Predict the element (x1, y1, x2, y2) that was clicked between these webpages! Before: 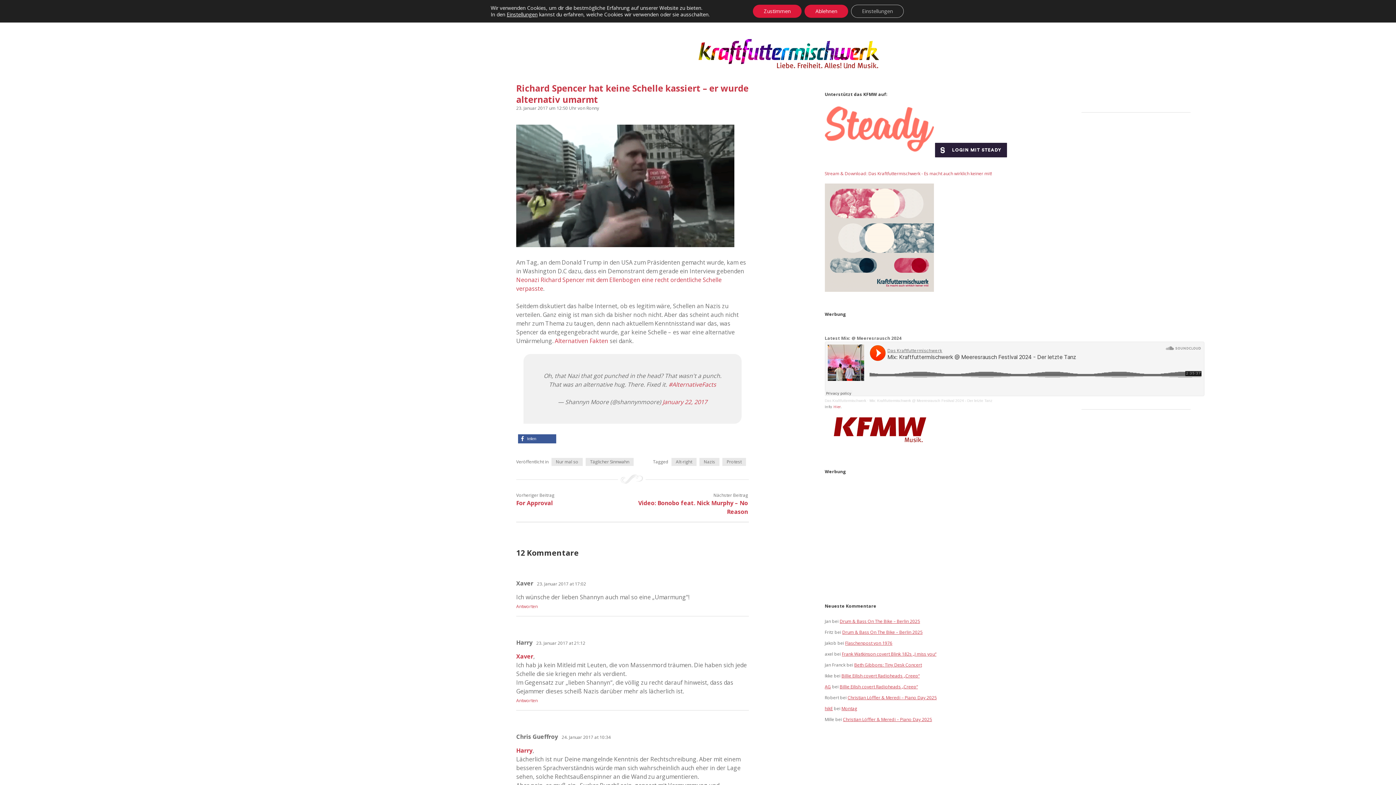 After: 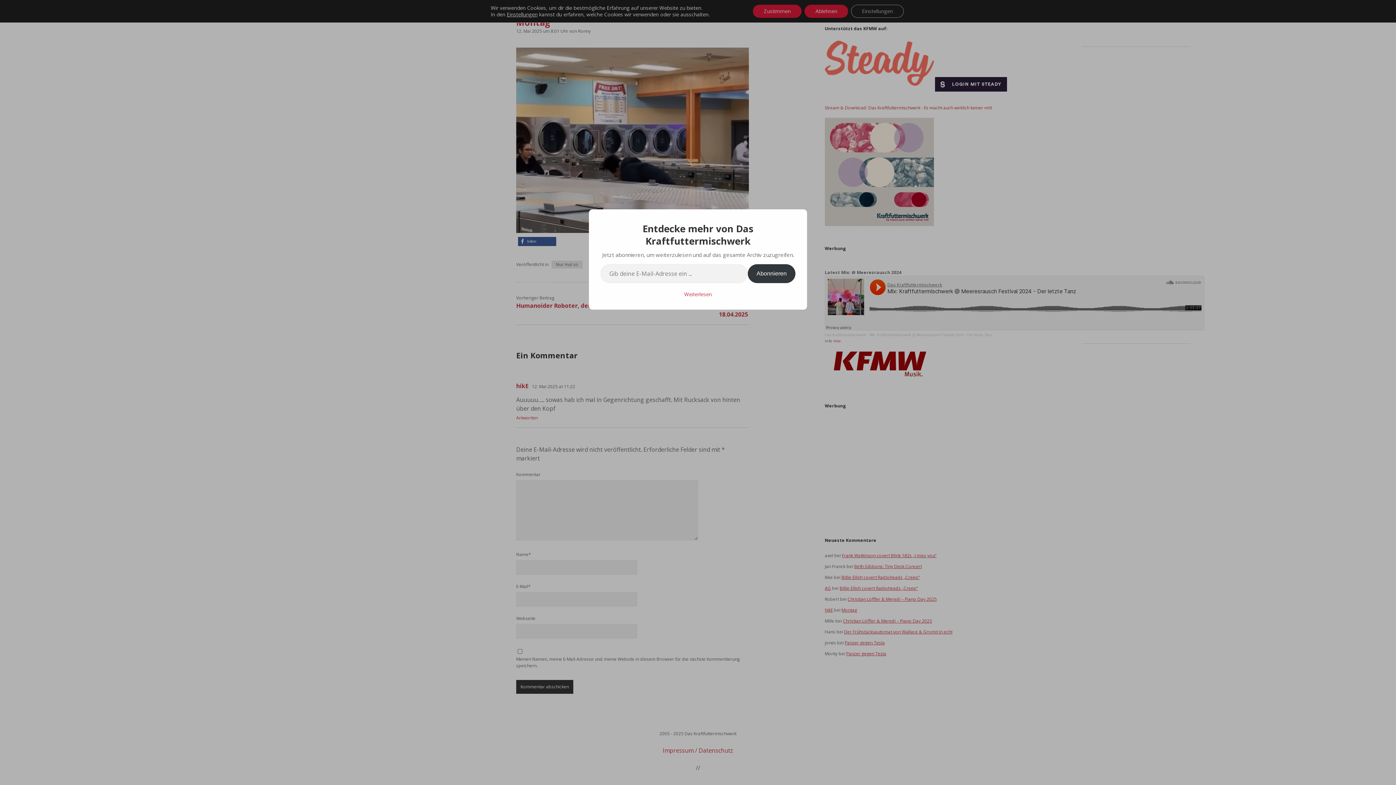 Action: bbox: (841, 705, 857, 712) label: Montag